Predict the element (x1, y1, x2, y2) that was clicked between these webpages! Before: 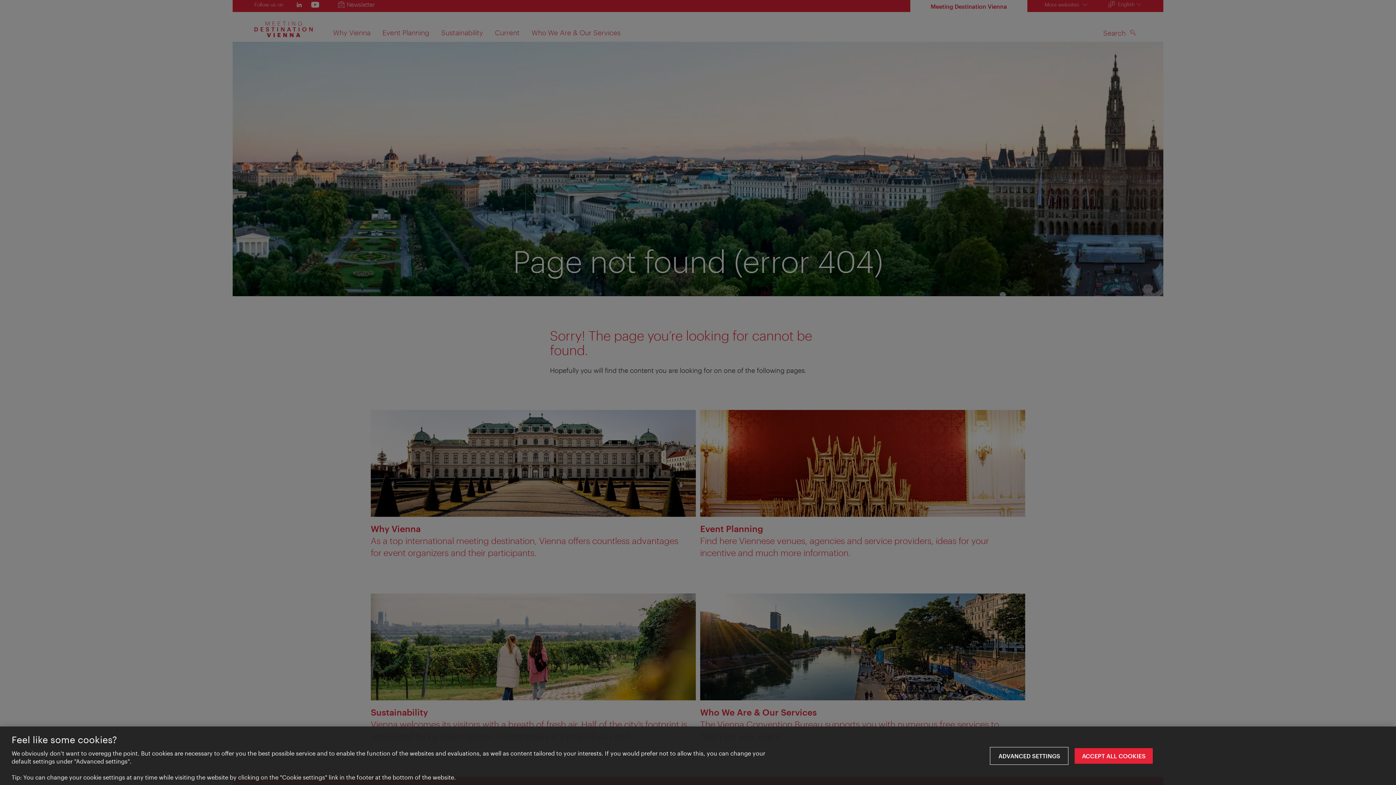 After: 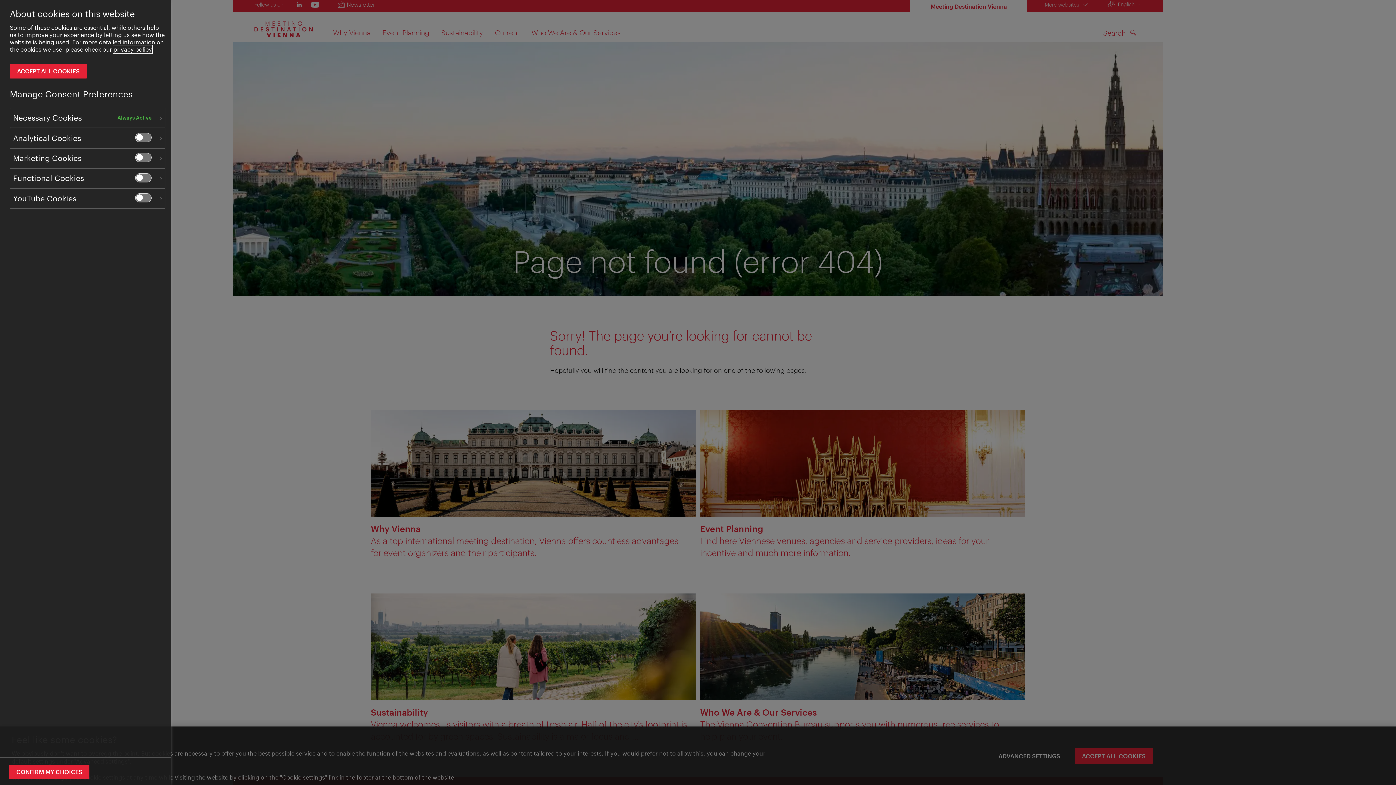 Action: label: ADVANCED SETTINGS bbox: (991, 748, 1067, 764)